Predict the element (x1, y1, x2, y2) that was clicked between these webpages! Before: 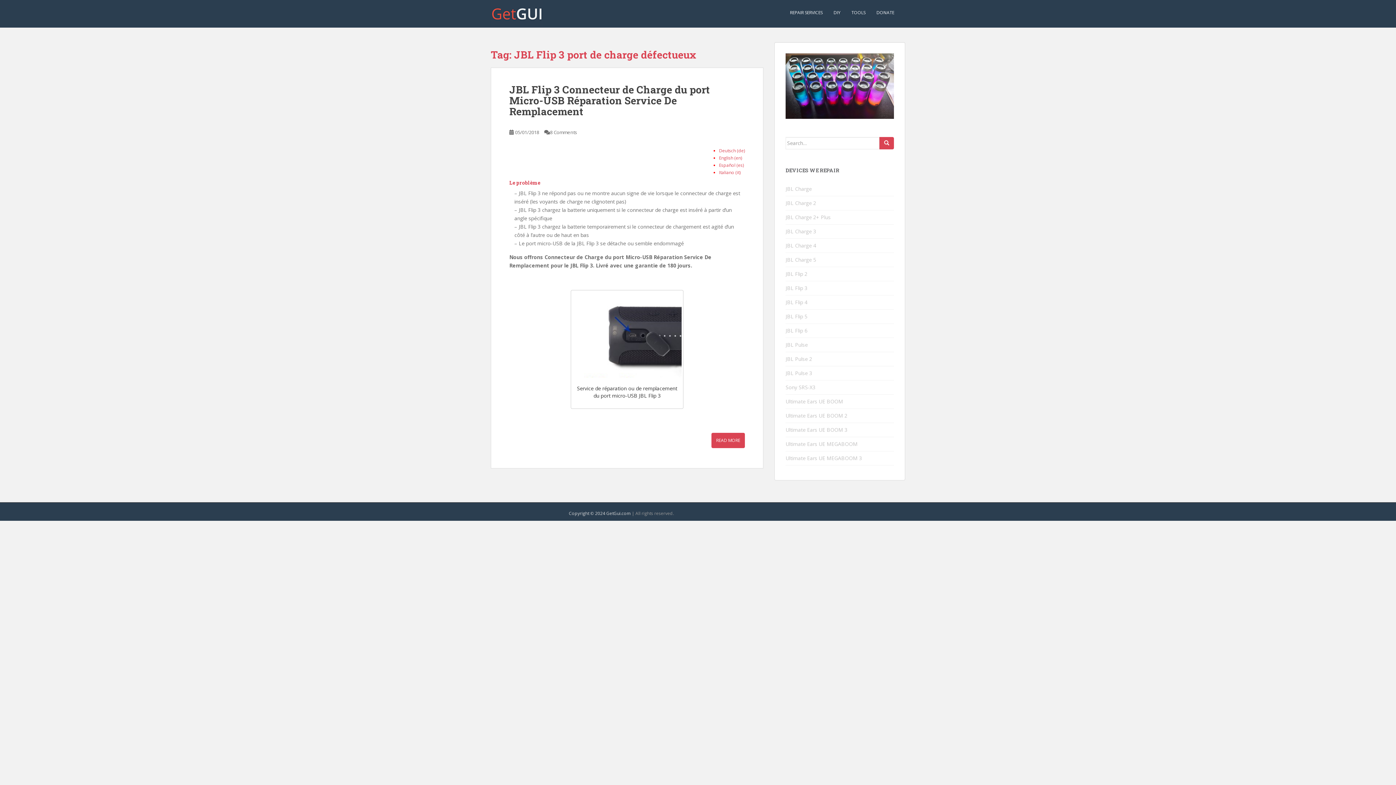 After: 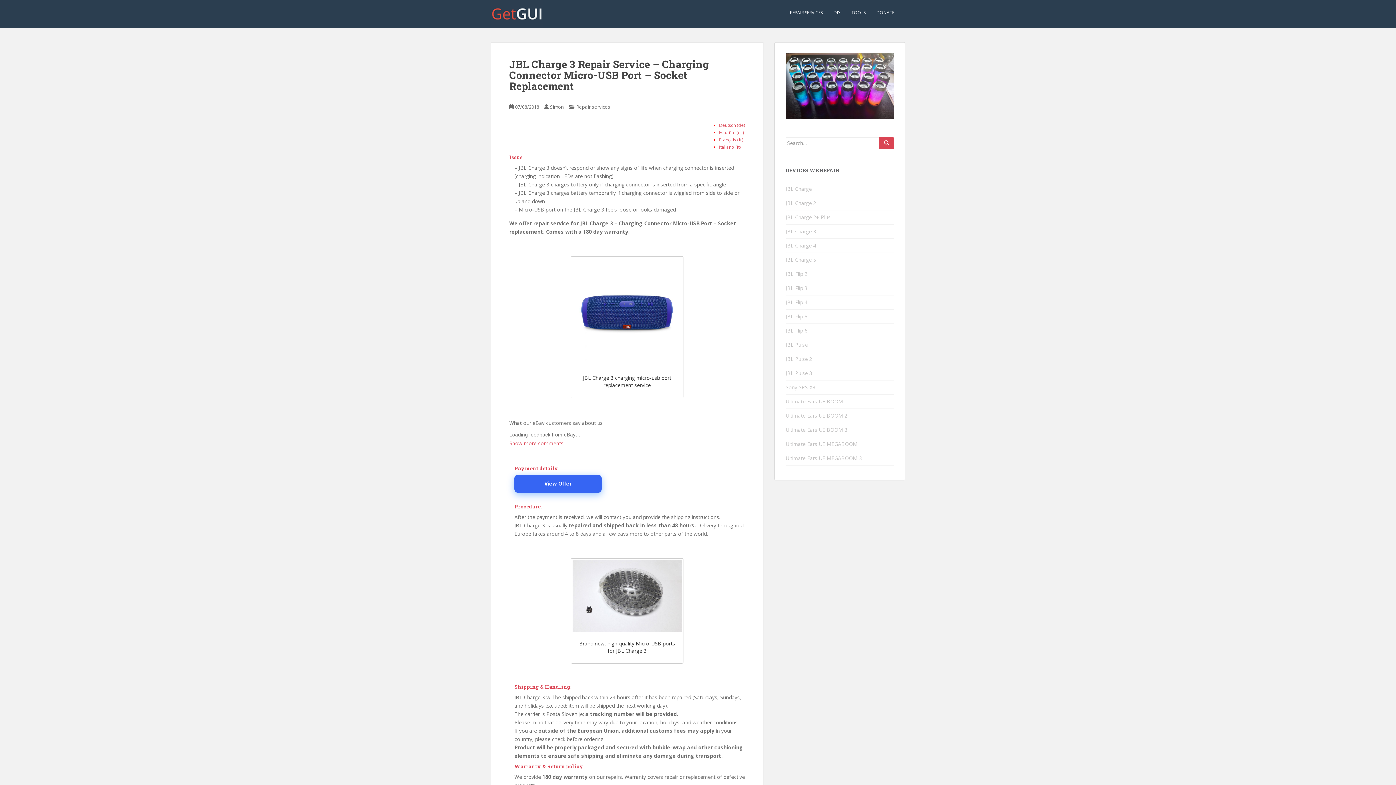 Action: label: JBL Charge 3 bbox: (785, 224, 894, 238)